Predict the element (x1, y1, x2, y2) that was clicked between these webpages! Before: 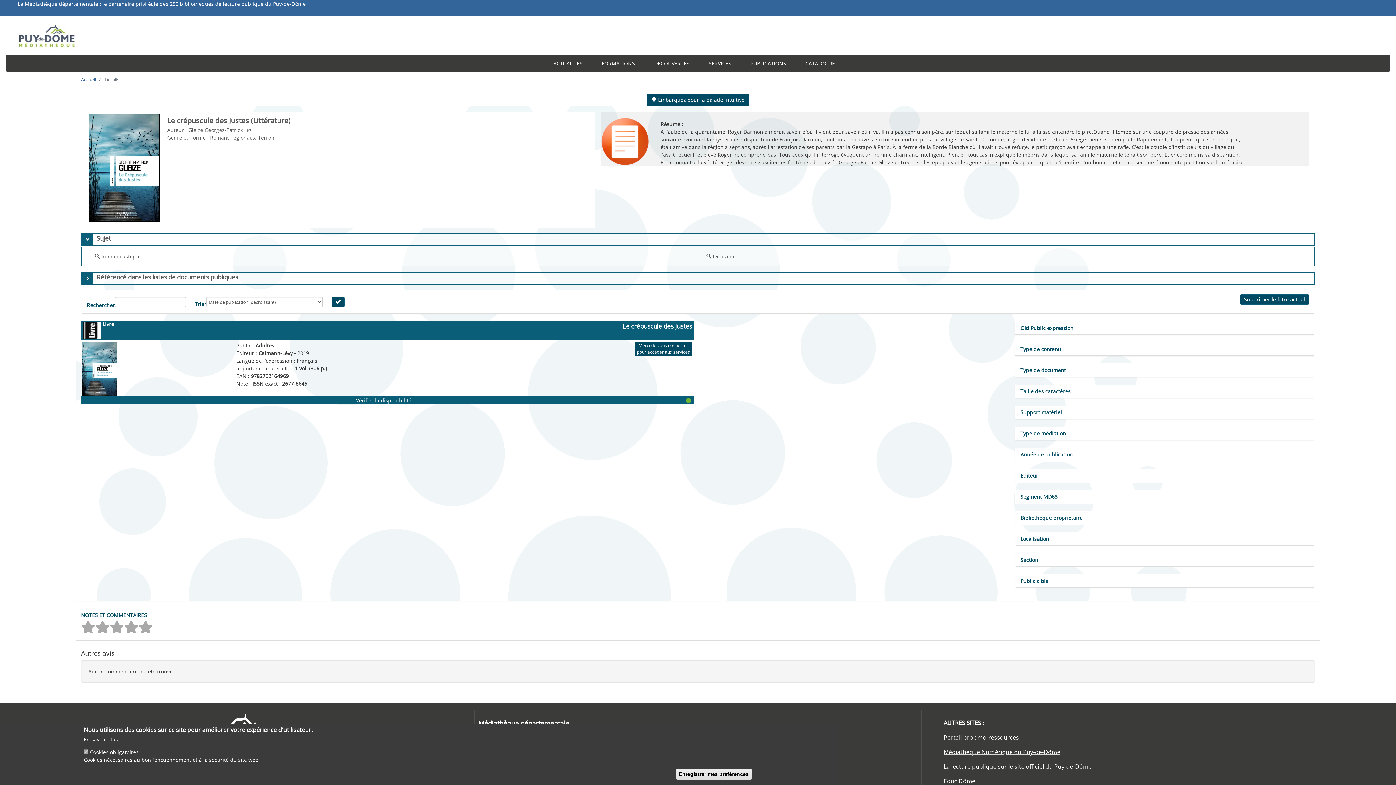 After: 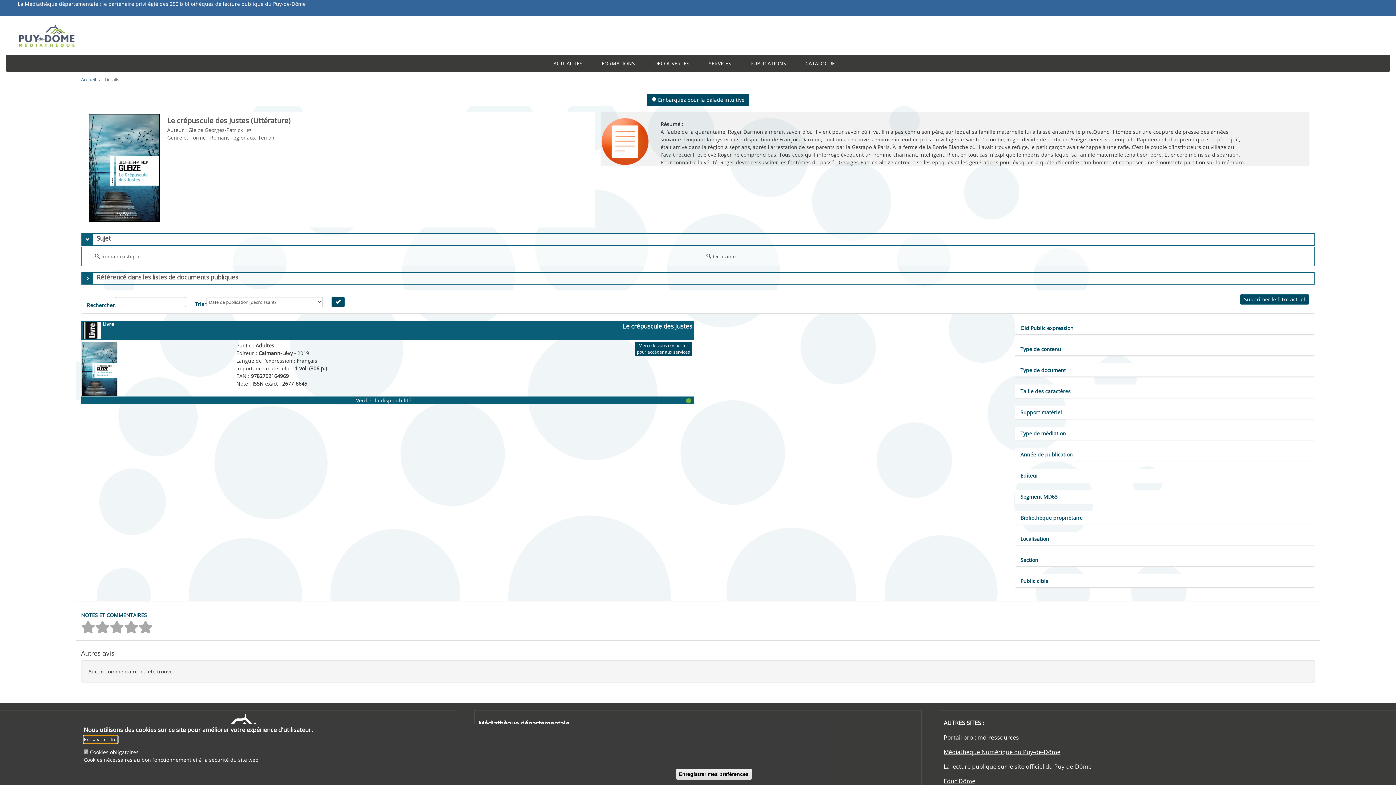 Action: bbox: (83, 736, 117, 743) label: En savoir plus